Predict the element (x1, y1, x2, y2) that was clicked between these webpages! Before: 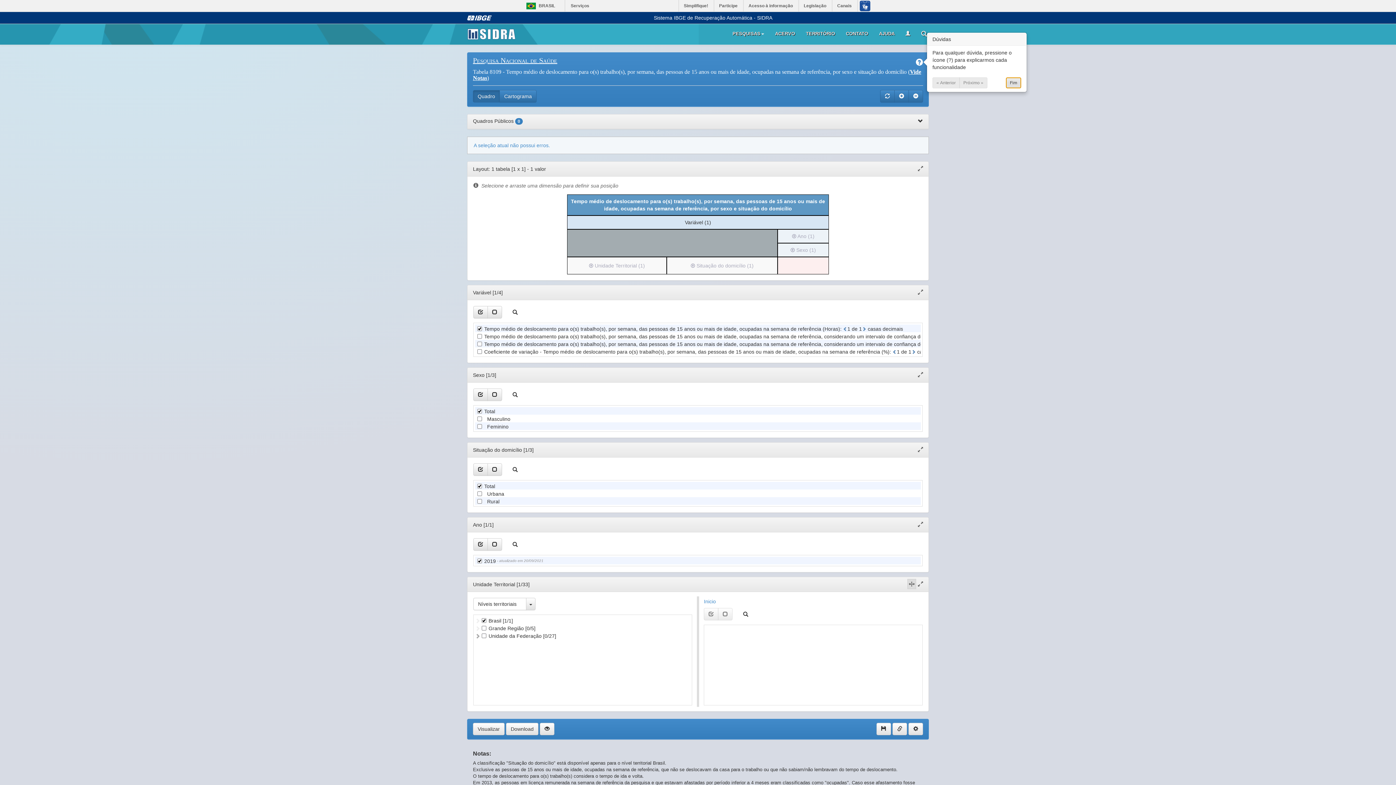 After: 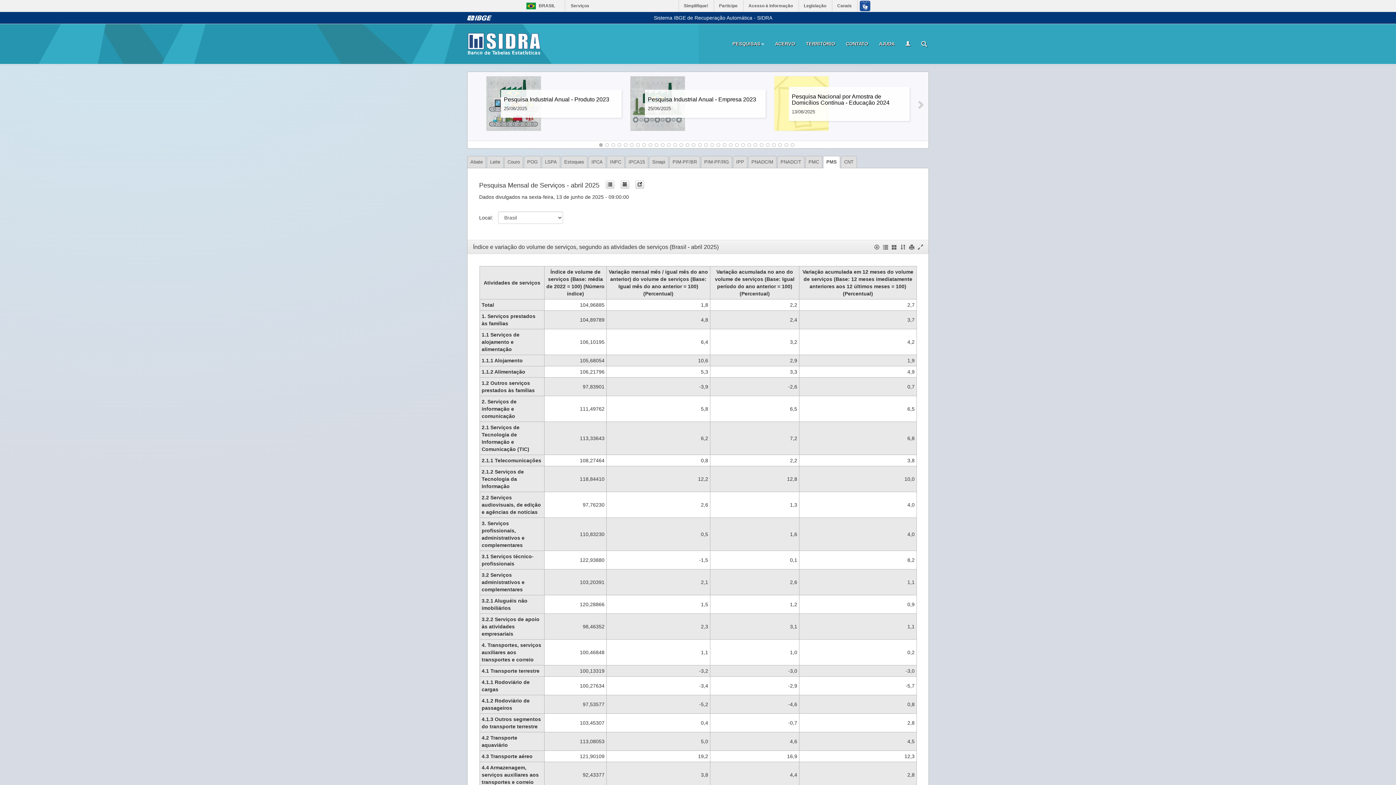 Action: bbox: (467, 28, 516, 39)